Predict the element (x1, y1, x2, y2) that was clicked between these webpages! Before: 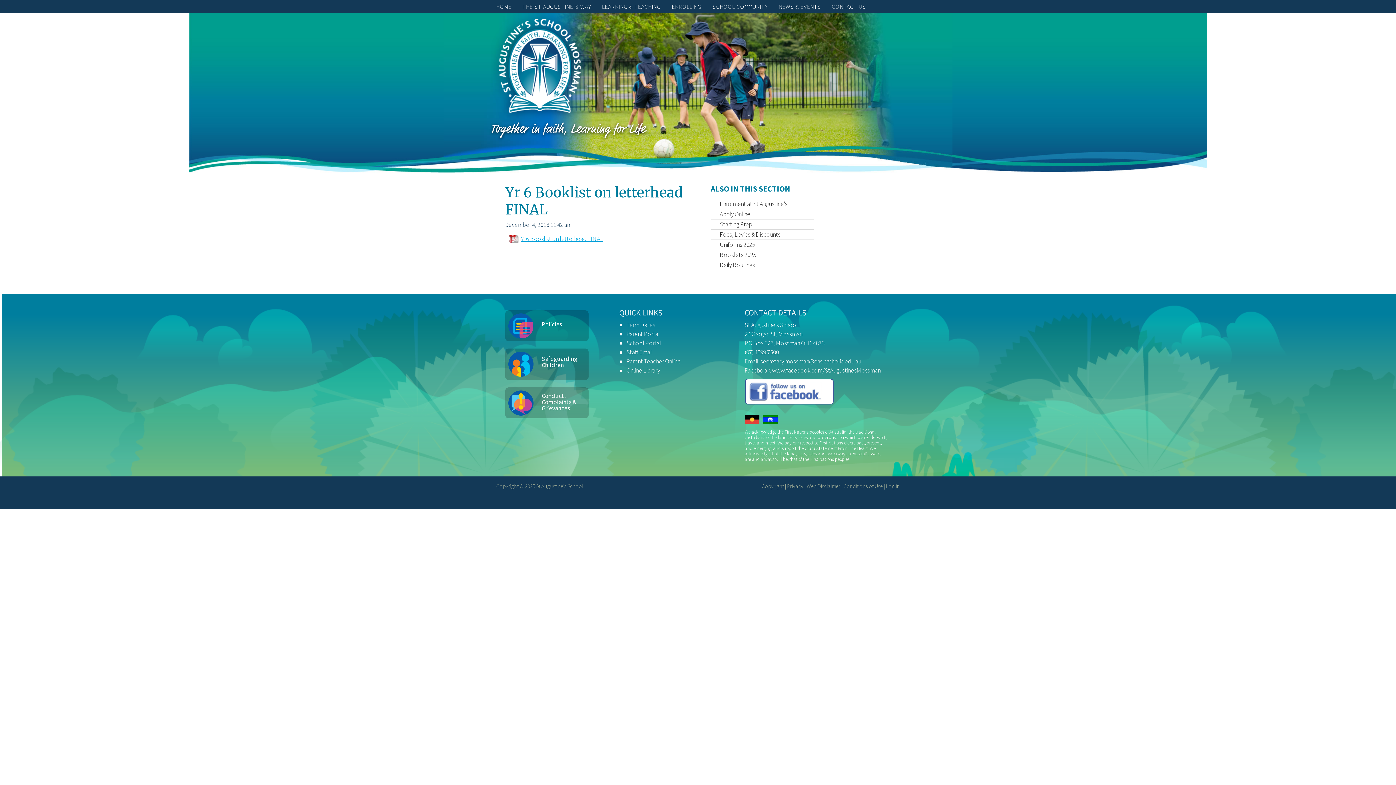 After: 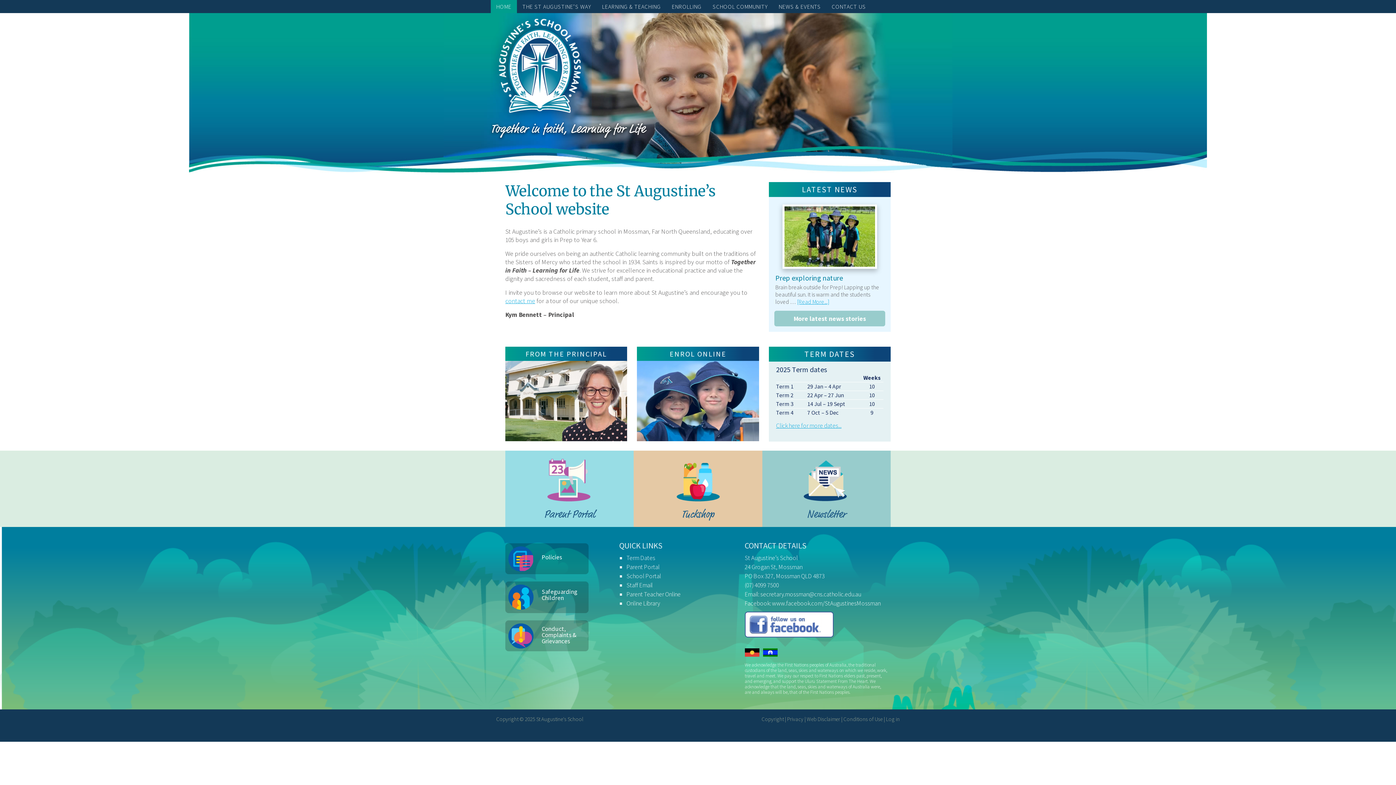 Action: bbox: (490, 0, 517, 13) label: HOME